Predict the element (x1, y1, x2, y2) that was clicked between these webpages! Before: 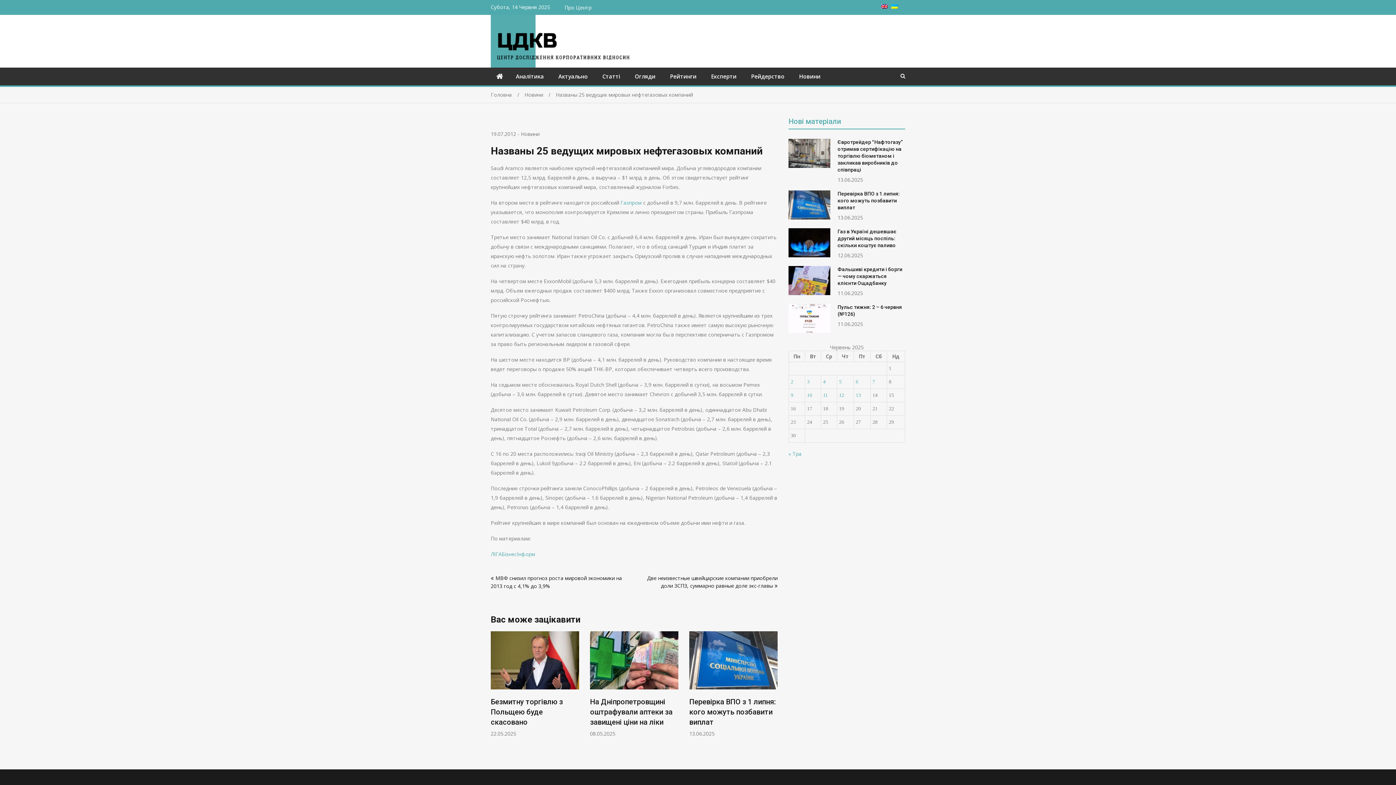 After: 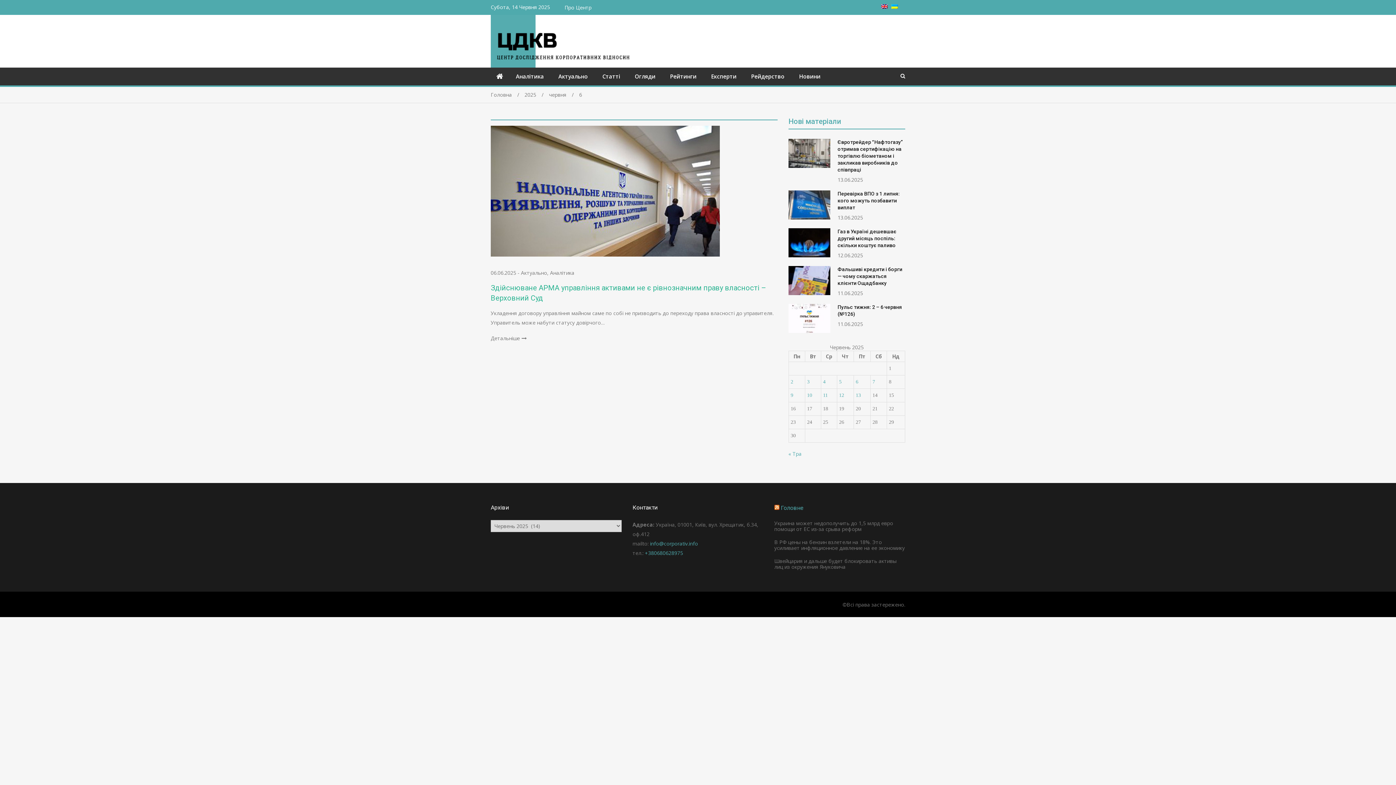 Action: bbox: (856, 379, 858, 384) label: Записи оприлюднені 06.06.2025